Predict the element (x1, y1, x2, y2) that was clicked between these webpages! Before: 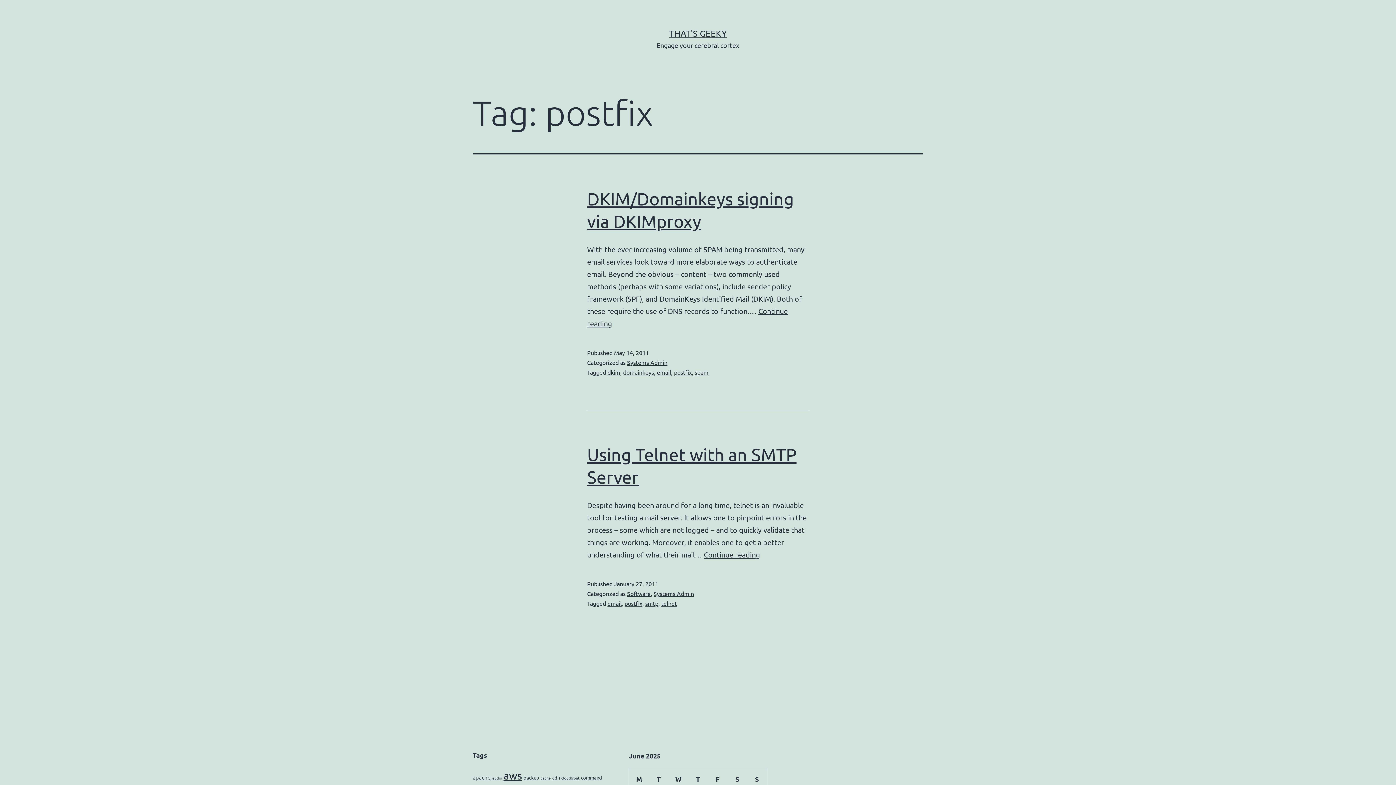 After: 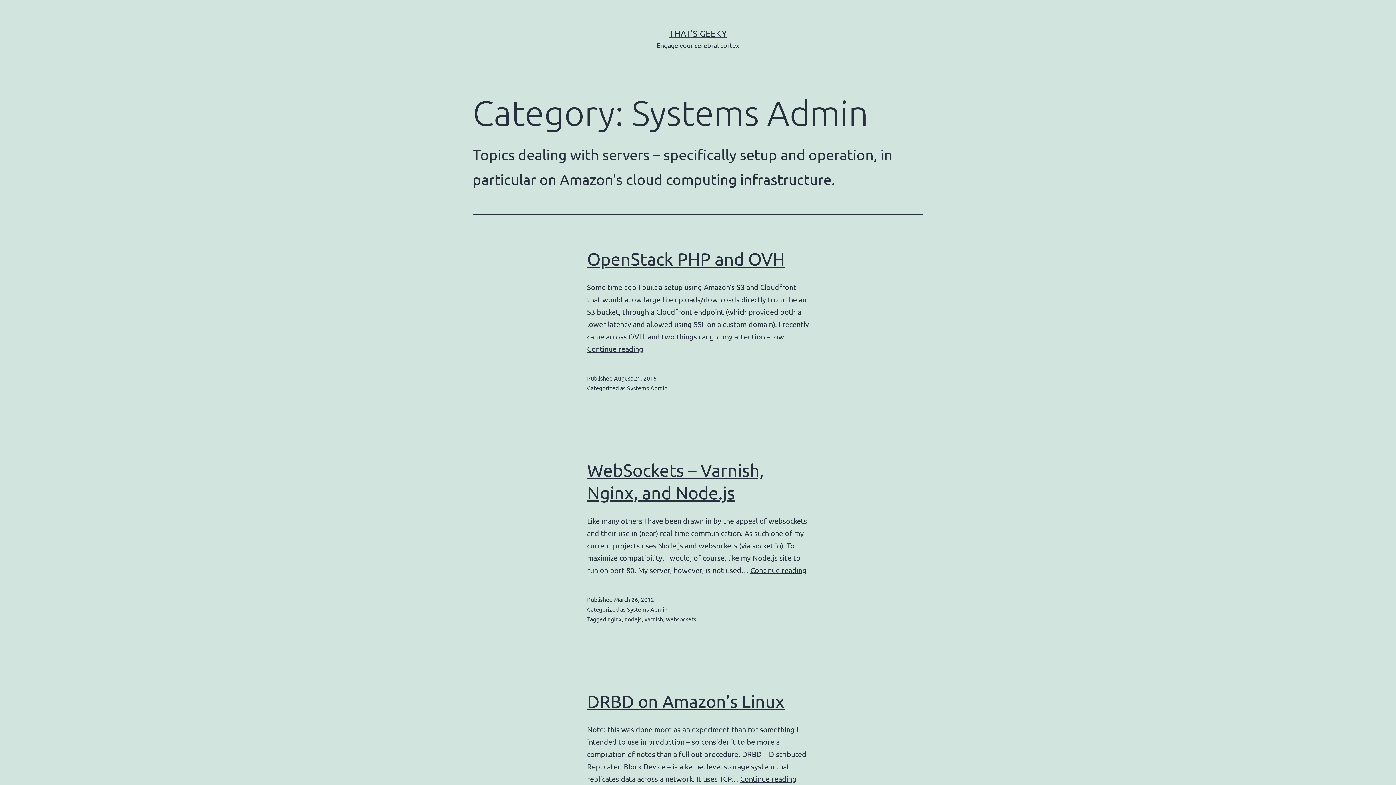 Action: bbox: (653, 590, 694, 597) label: Systems Admin